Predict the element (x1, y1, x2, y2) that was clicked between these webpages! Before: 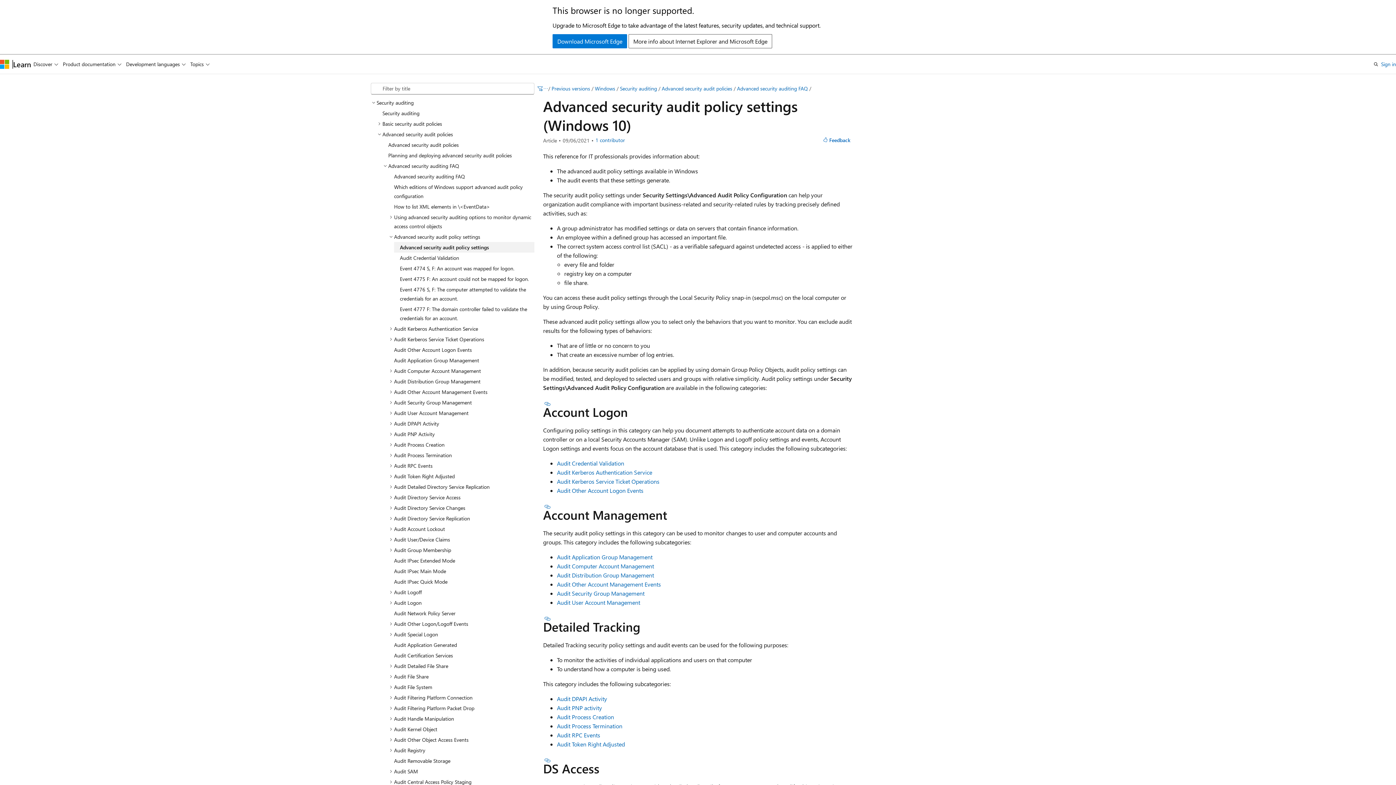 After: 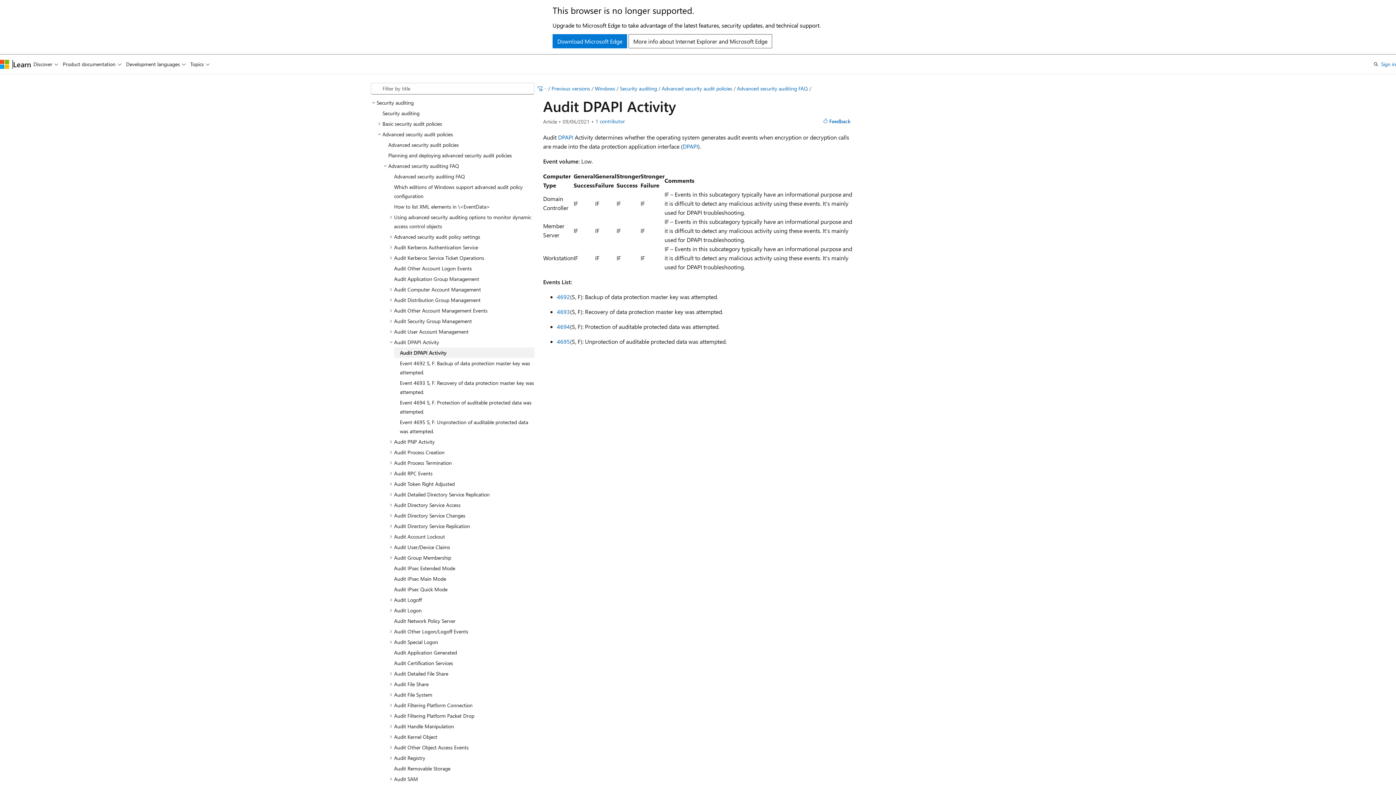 Action: bbox: (557, 695, 607, 702) label: Audit DPAPI Activity